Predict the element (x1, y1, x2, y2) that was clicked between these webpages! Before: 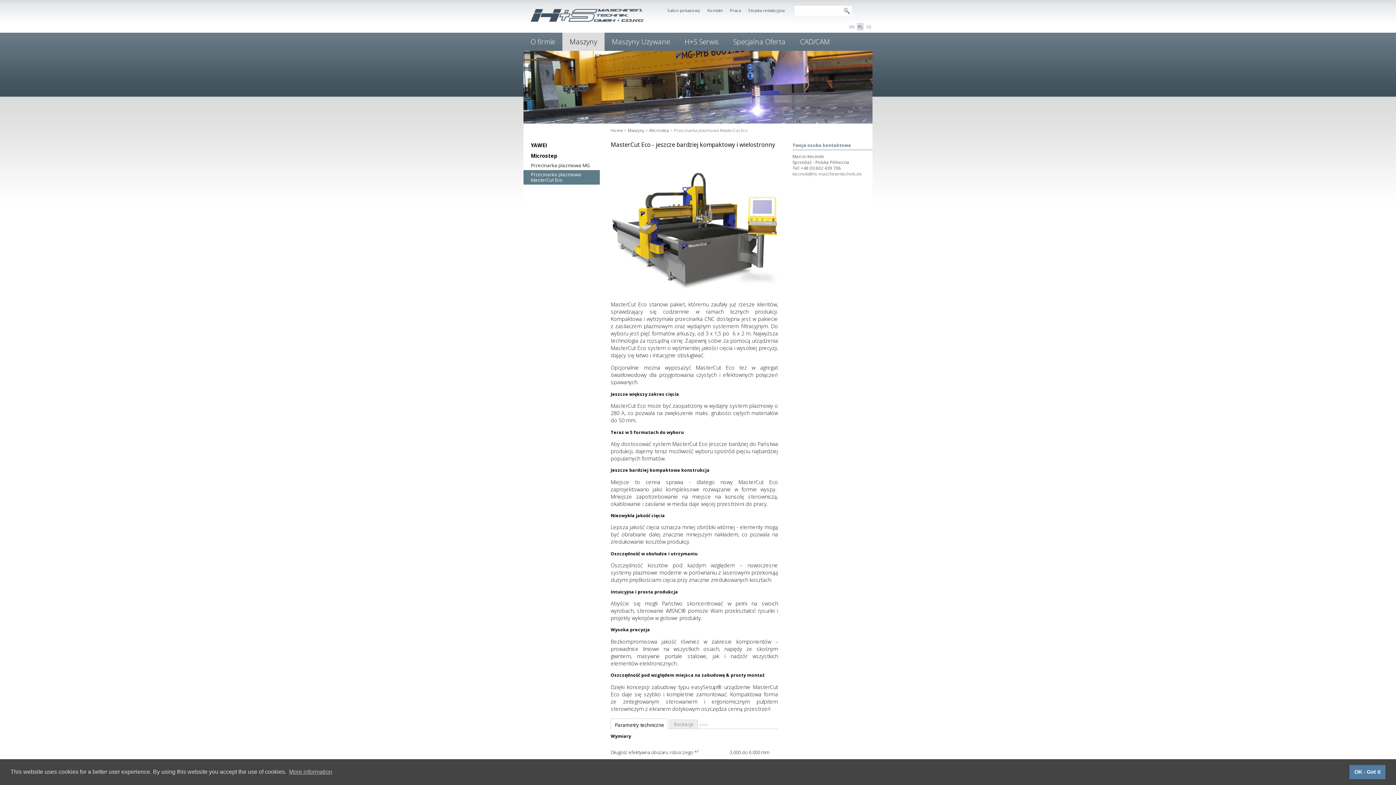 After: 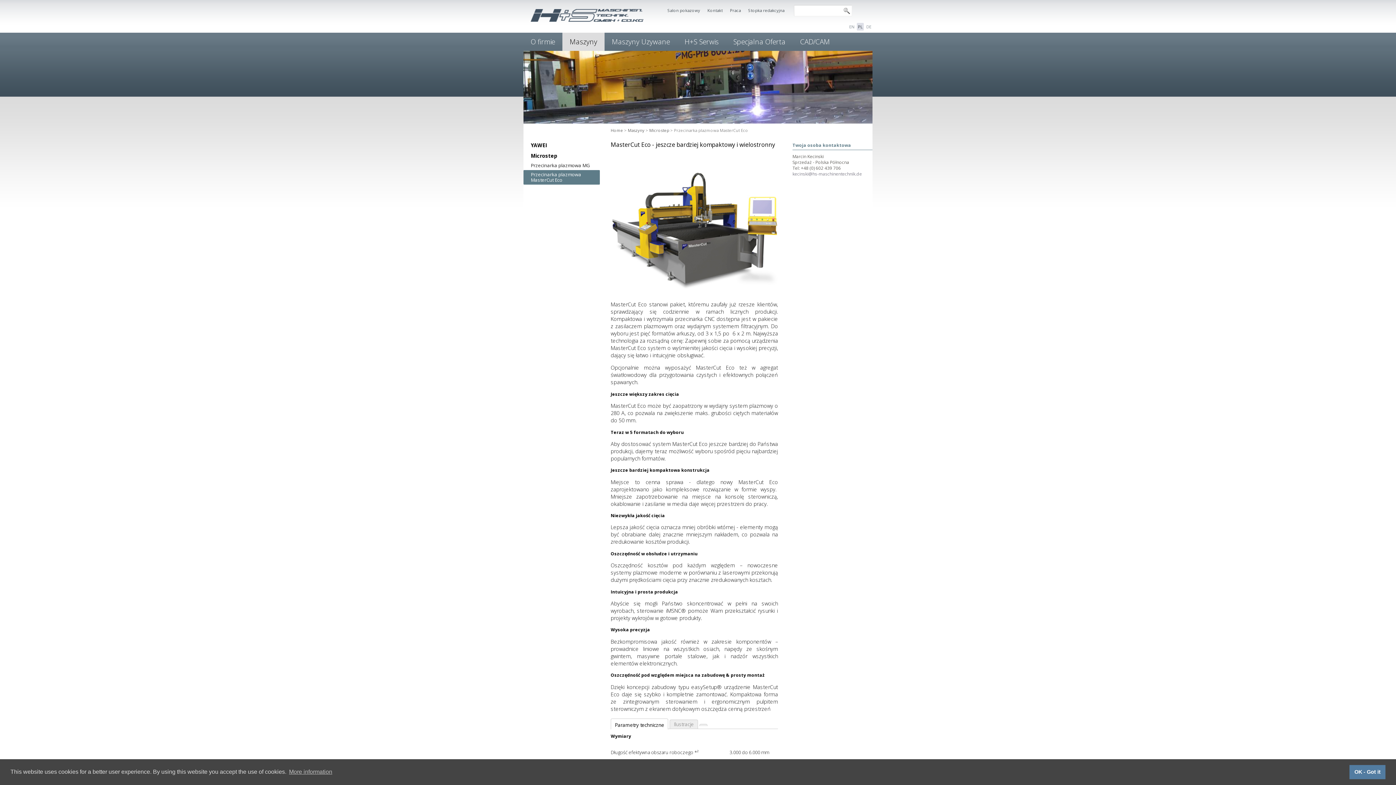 Action: label: Parametry techniczne bbox: (612, 722, 667, 728)